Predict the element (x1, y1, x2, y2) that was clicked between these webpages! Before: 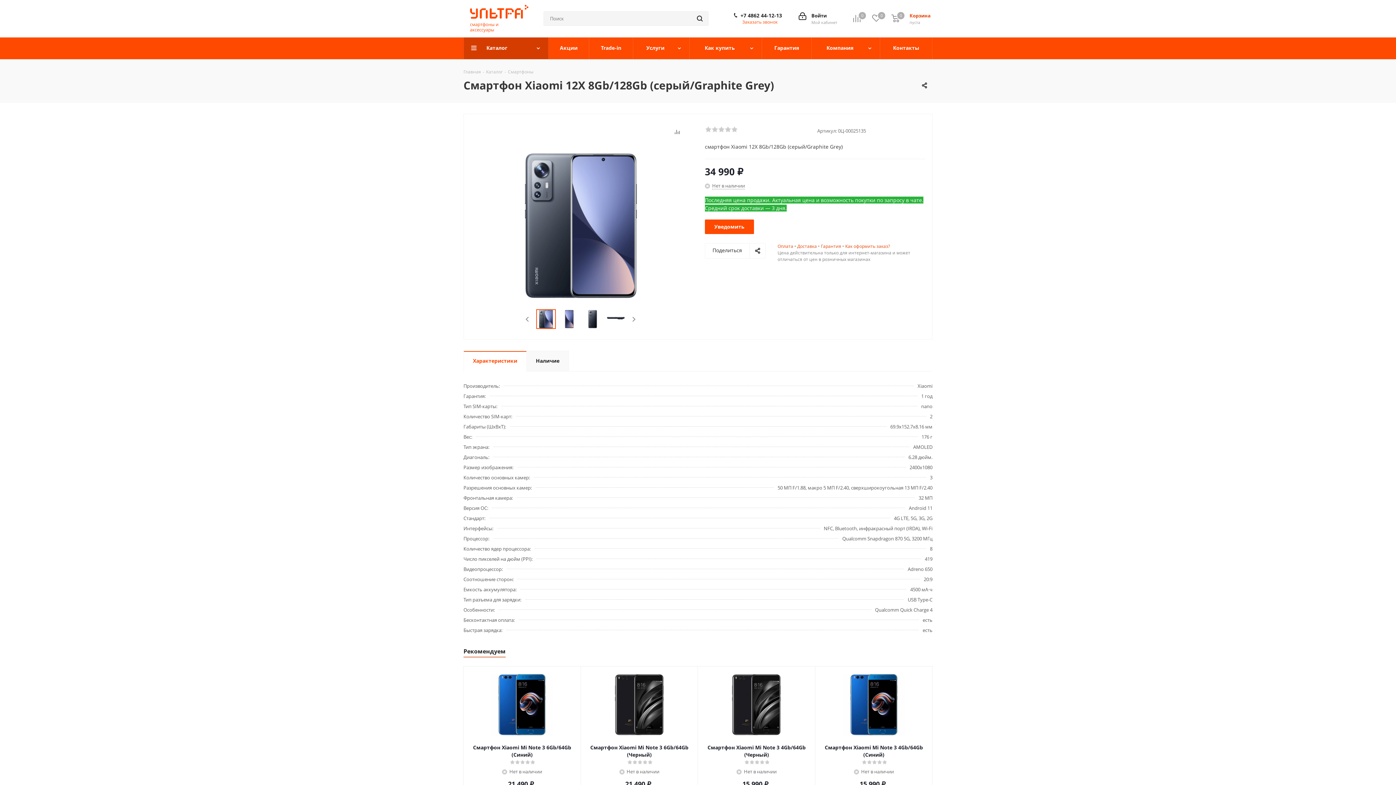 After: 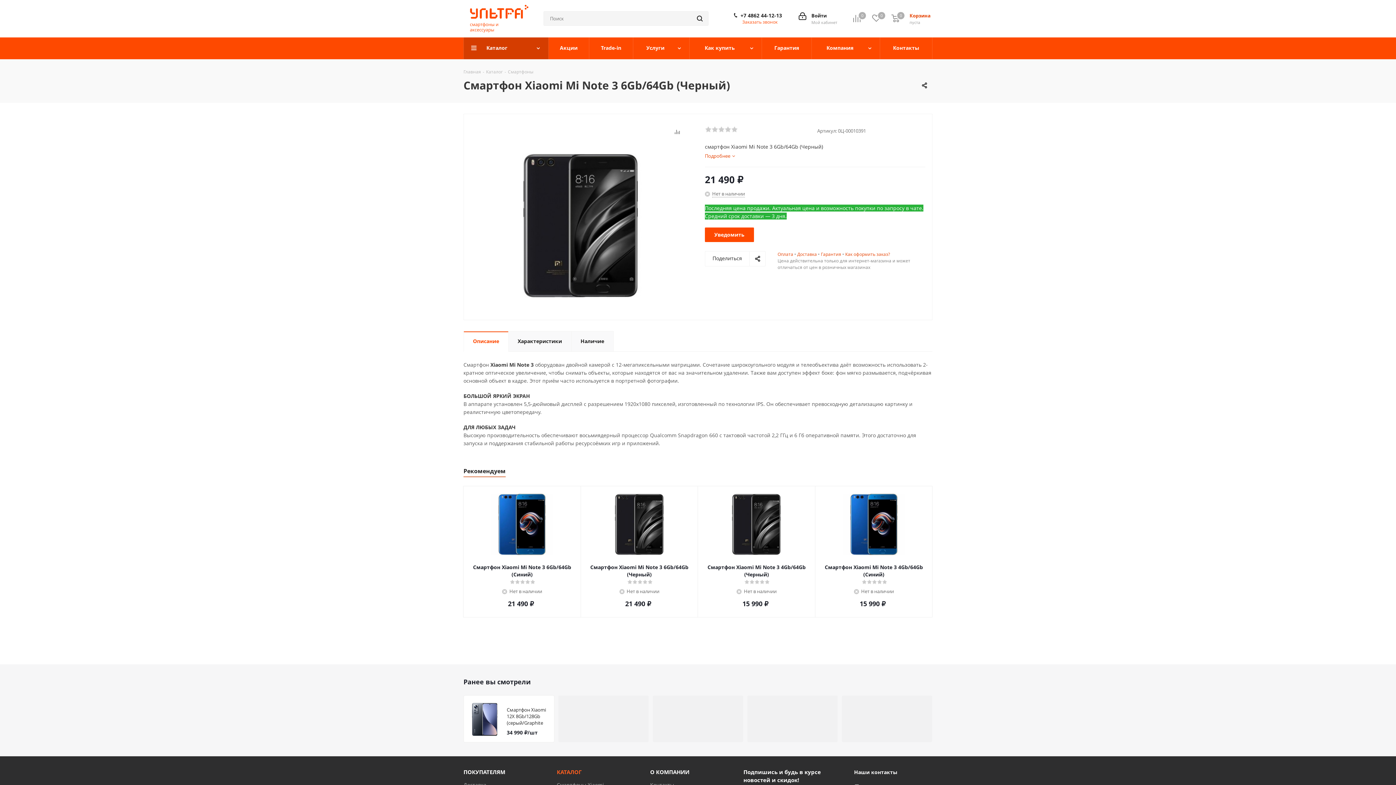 Action: bbox: (588, 744, 690, 758) label: Смартфон Xiaomi Mi Note 3 6Gb/64Gb (Черный)